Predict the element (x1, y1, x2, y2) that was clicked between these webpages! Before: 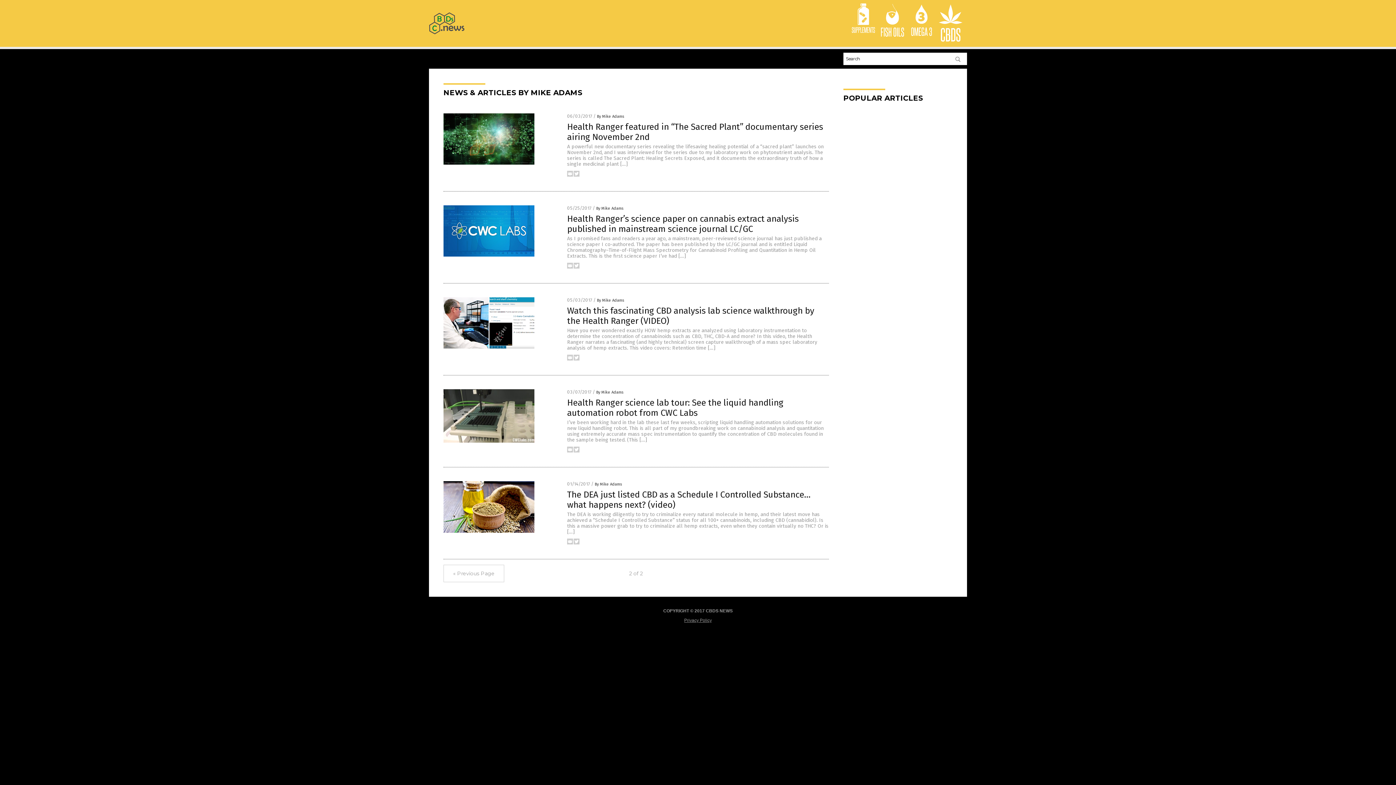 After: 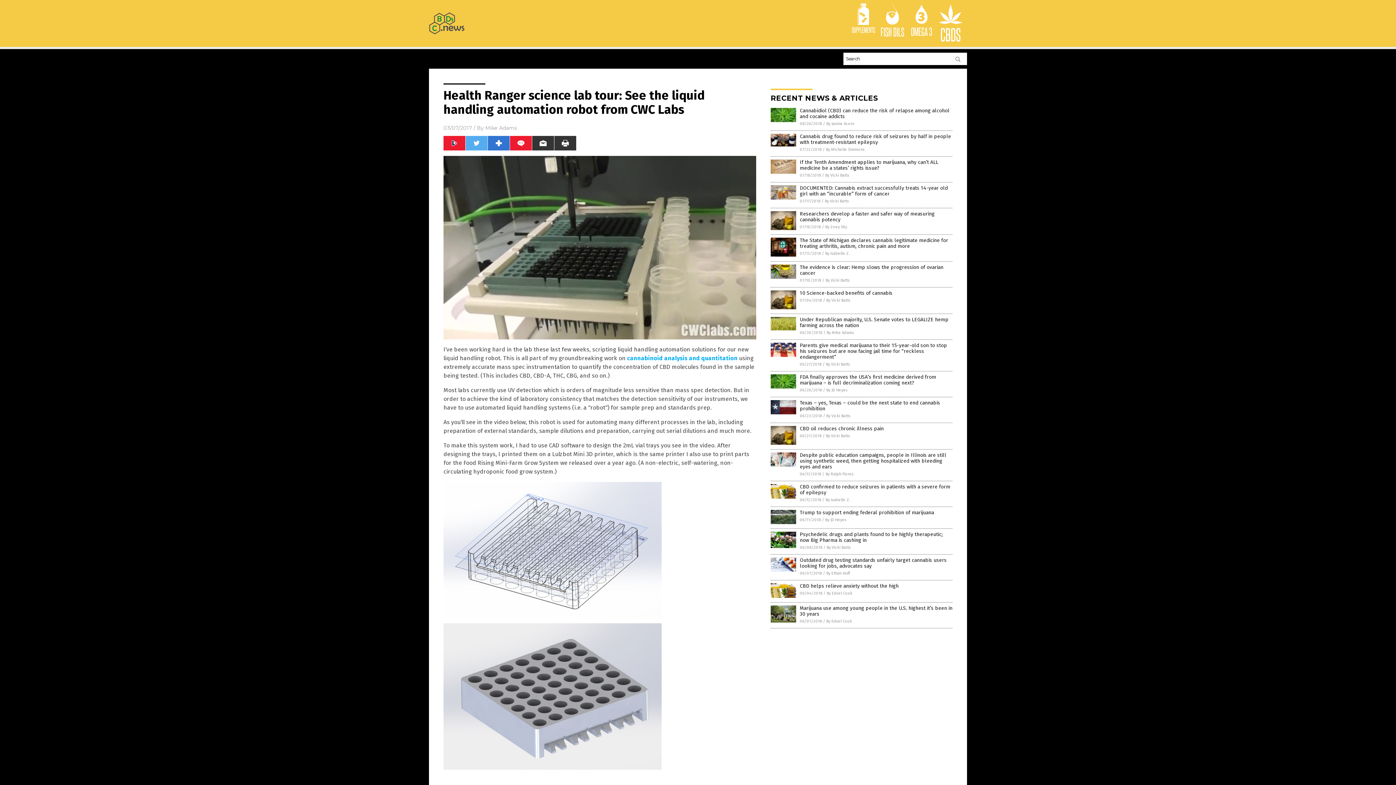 Action: label: I’ve been working hard in the lab these last few weeks, scripting liquid handling automation solutions for our new liquid handling robot. This is all part of my groundbreaking work on cannabinoid analysis and quantitation using extremely accurate mass spec instrumentation to quantify the concentration of CBD molecules found in the sample being tested. (This […] bbox: (567, 419, 824, 443)